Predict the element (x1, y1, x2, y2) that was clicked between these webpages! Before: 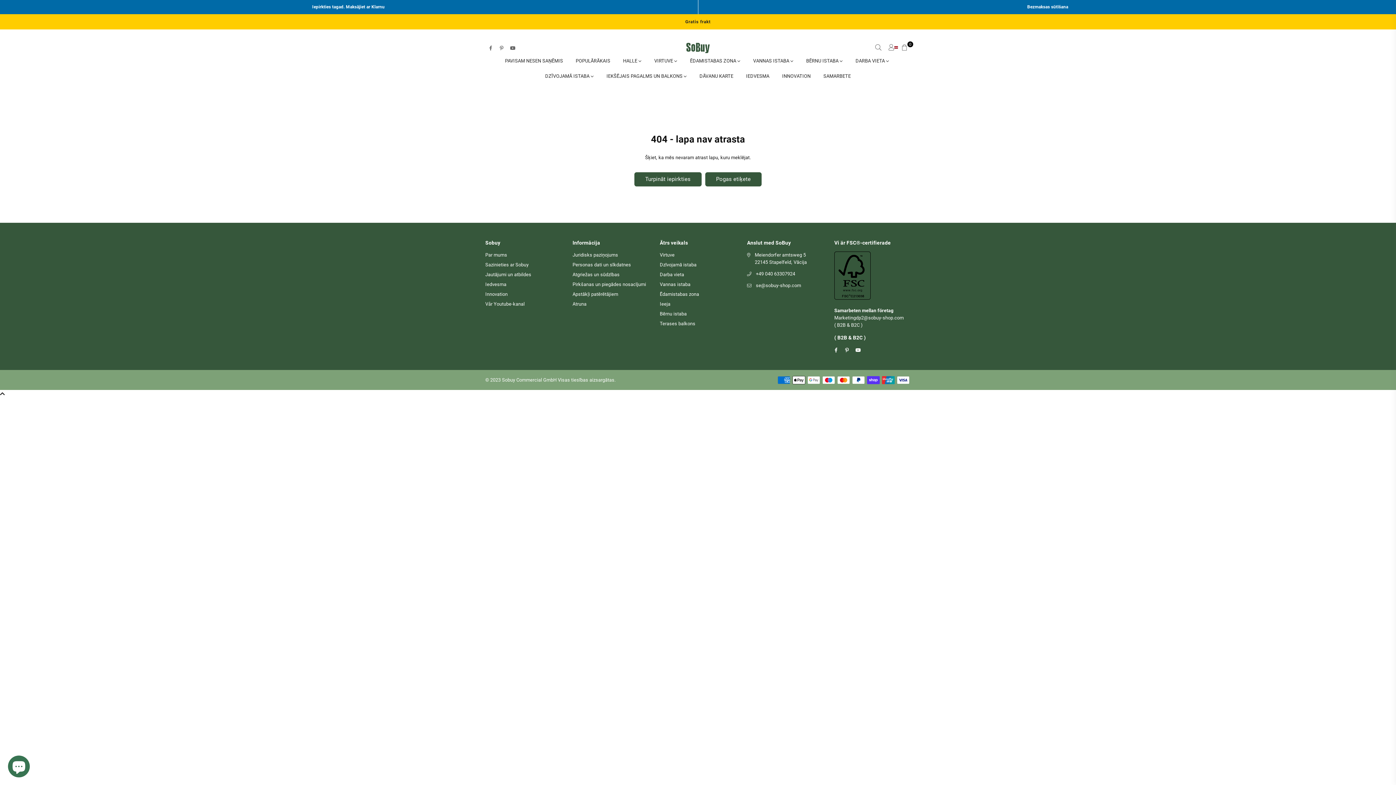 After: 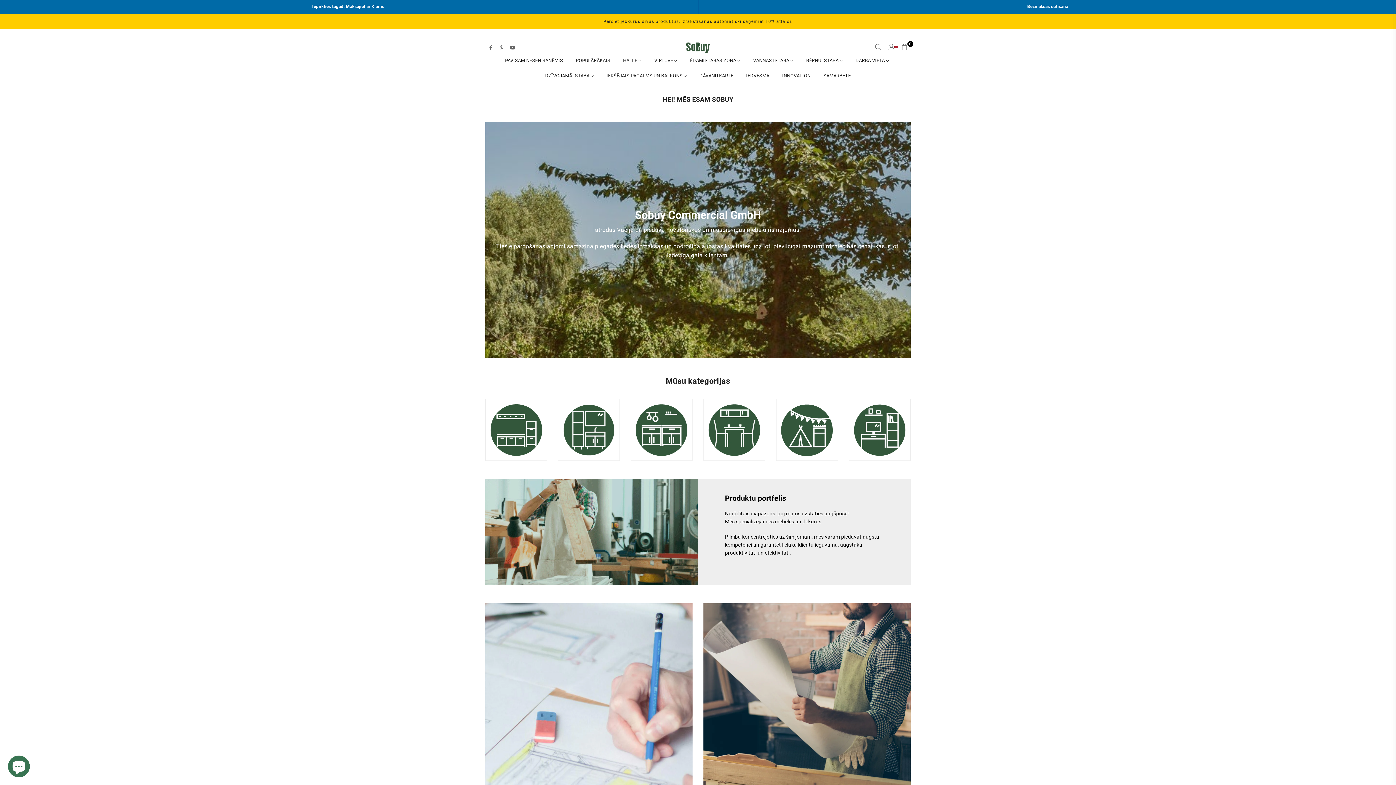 Action: bbox: (485, 252, 507, 257) label: Par mums